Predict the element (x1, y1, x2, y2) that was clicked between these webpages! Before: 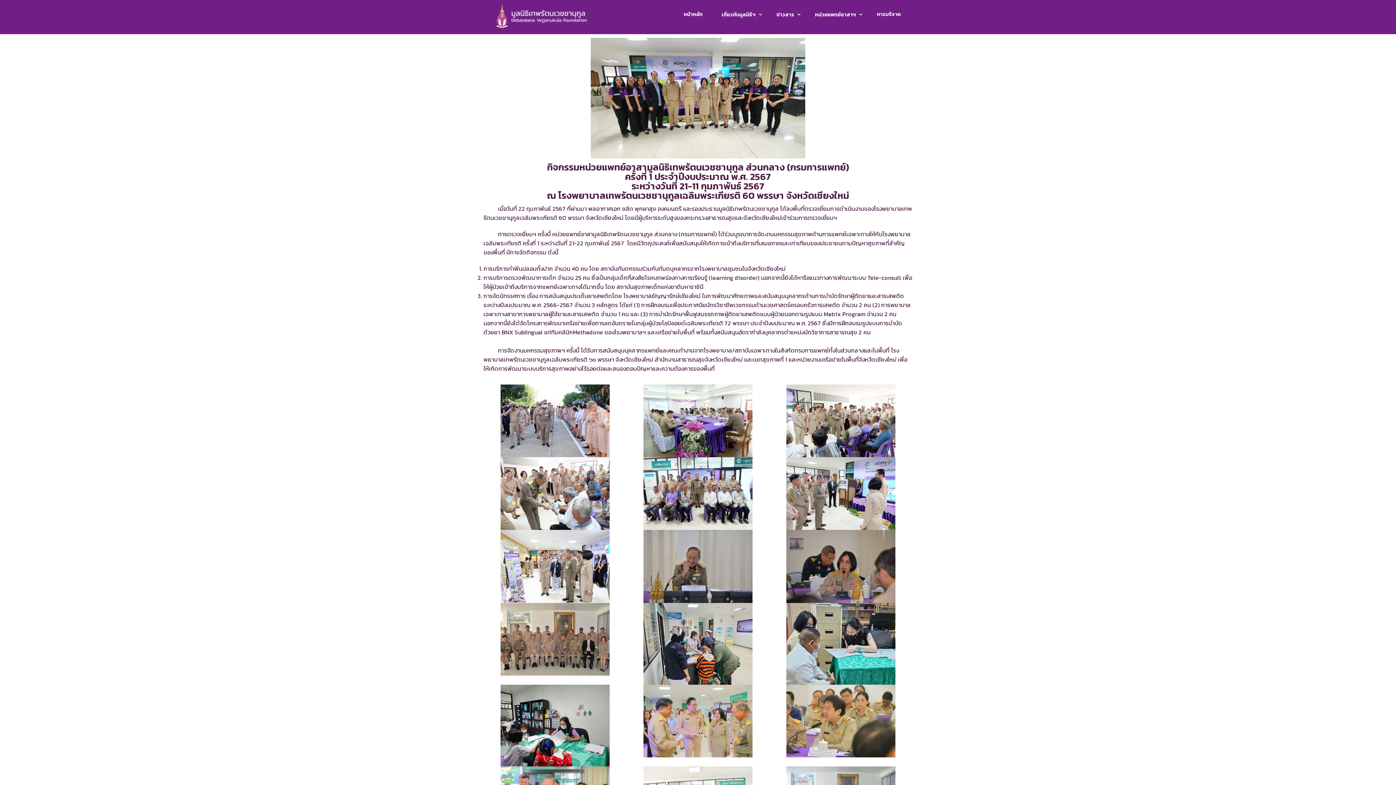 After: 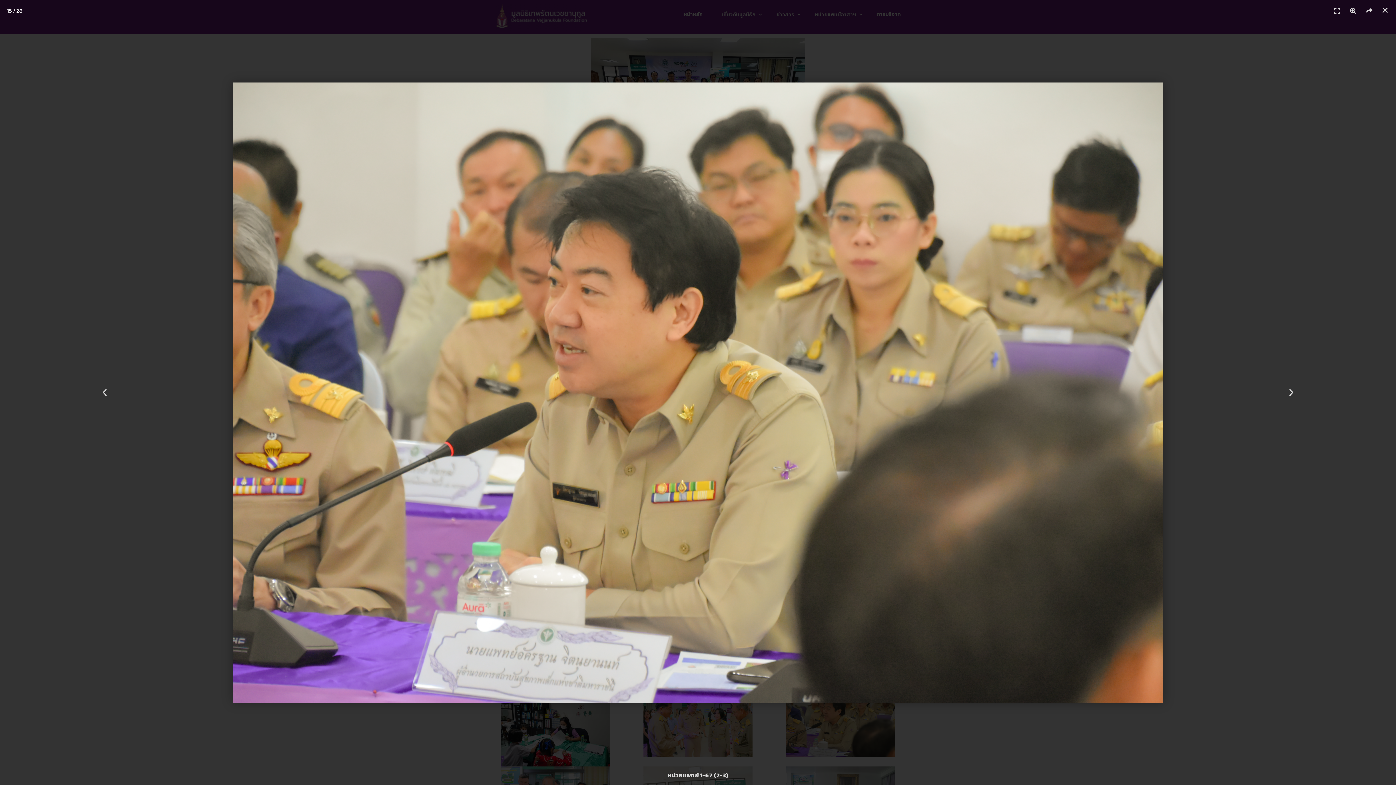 Action: bbox: (769, 684, 912, 757)